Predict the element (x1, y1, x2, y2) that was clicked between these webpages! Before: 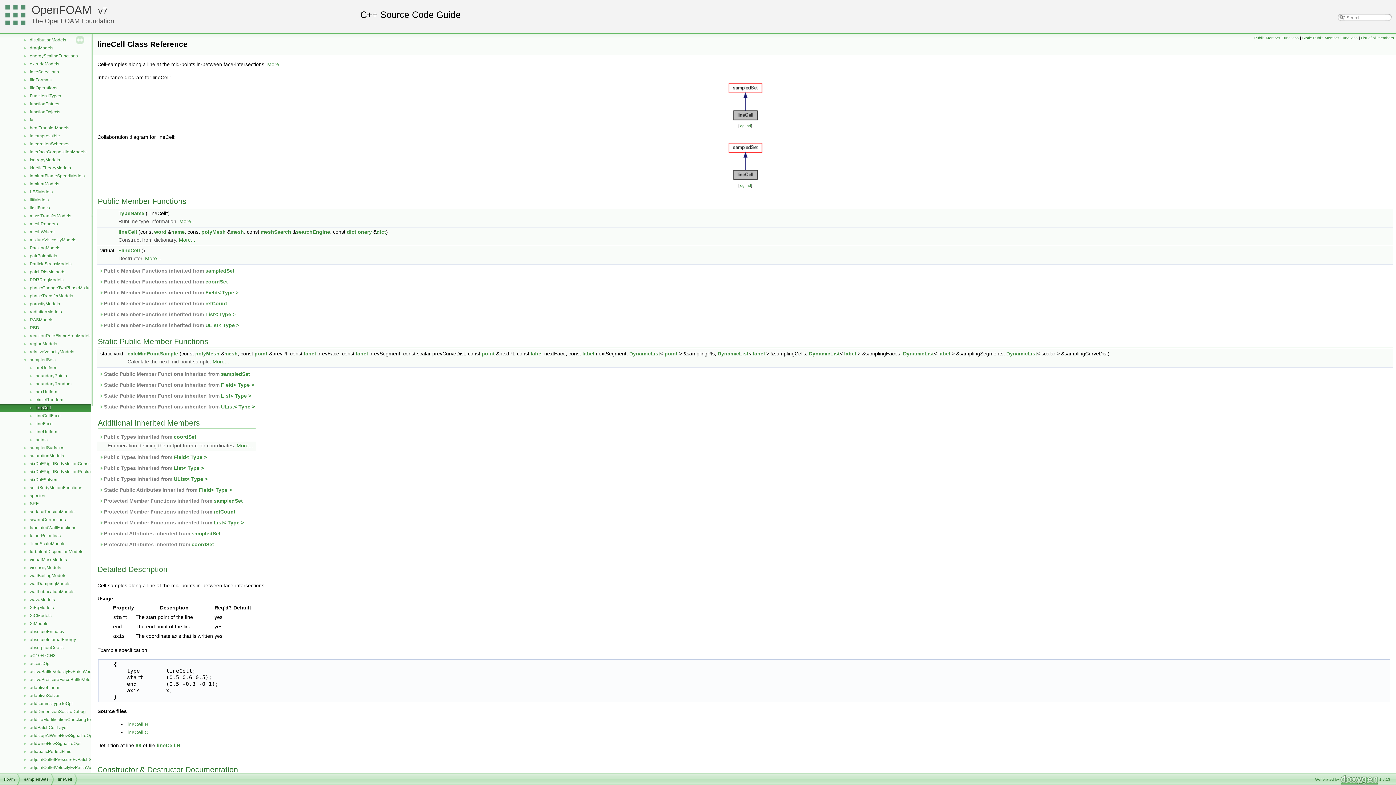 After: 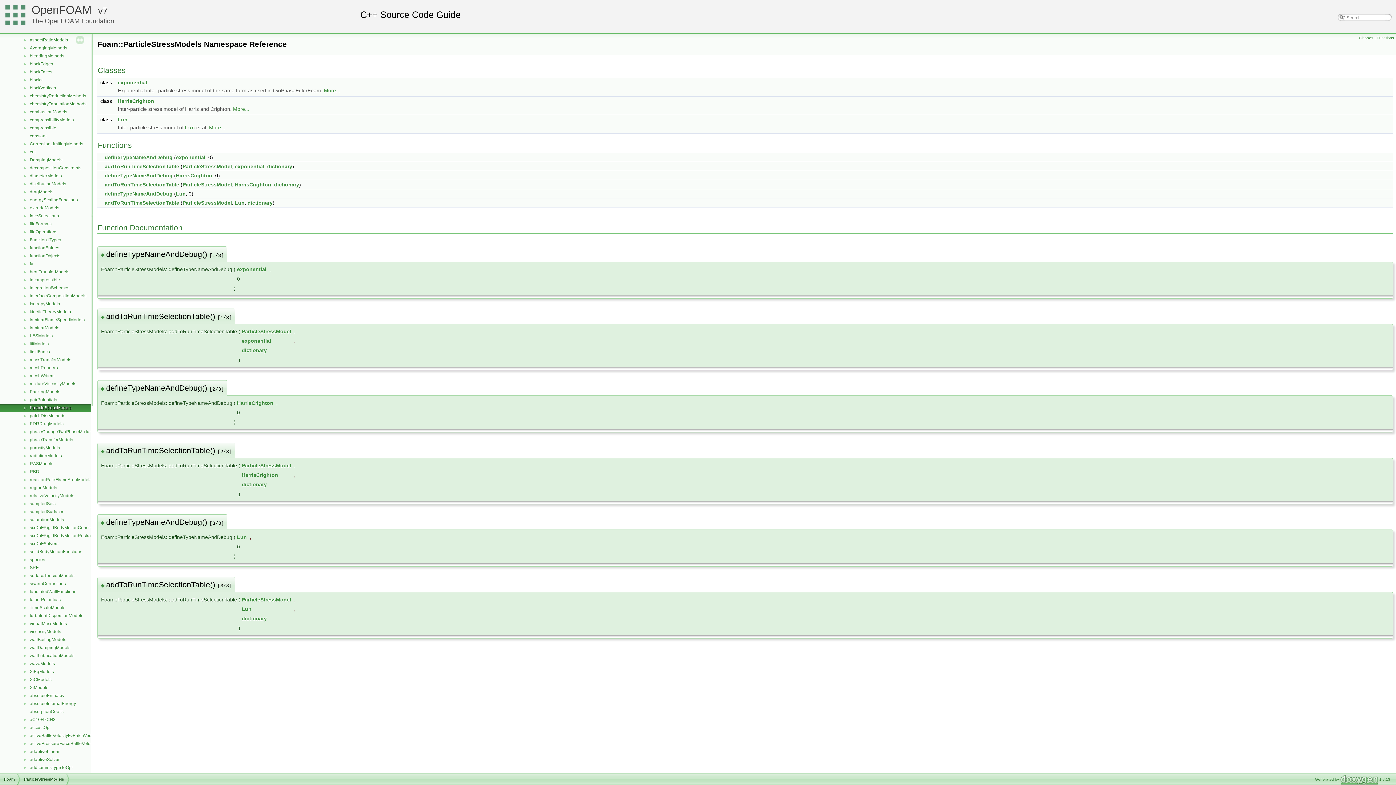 Action: bbox: (29, 260, 72, 267) label: ParticleStressModels